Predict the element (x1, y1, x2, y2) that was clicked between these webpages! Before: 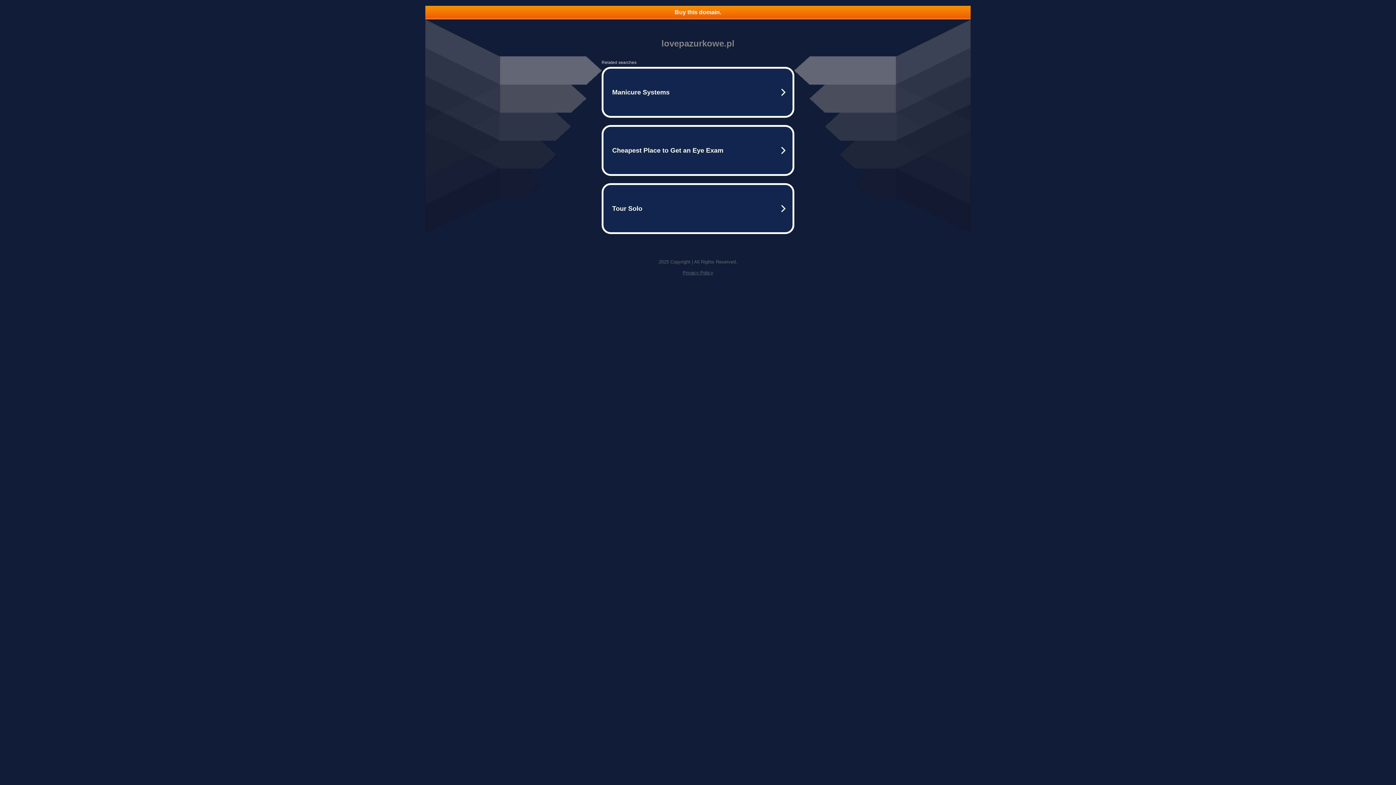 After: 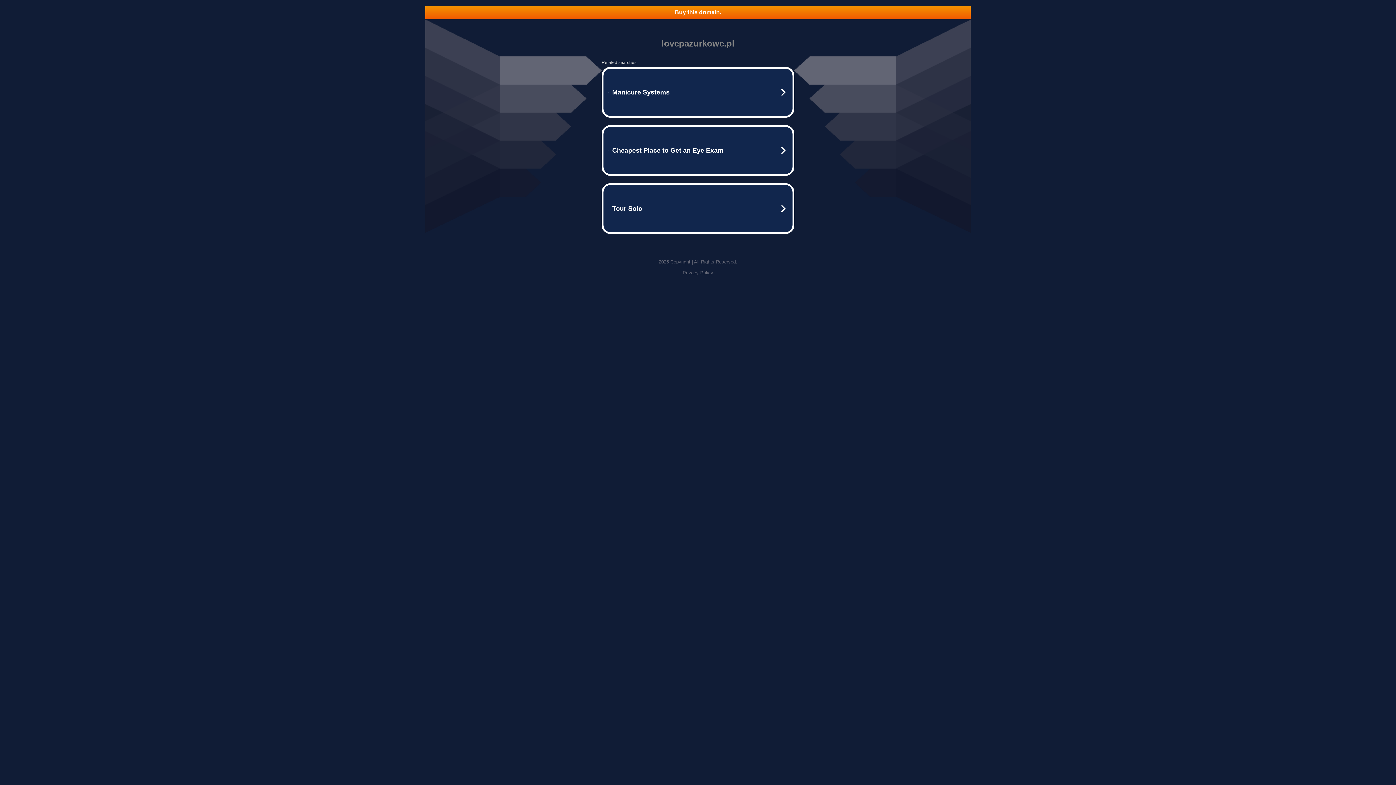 Action: label: Privacy Policy bbox: (682, 270, 713, 275)